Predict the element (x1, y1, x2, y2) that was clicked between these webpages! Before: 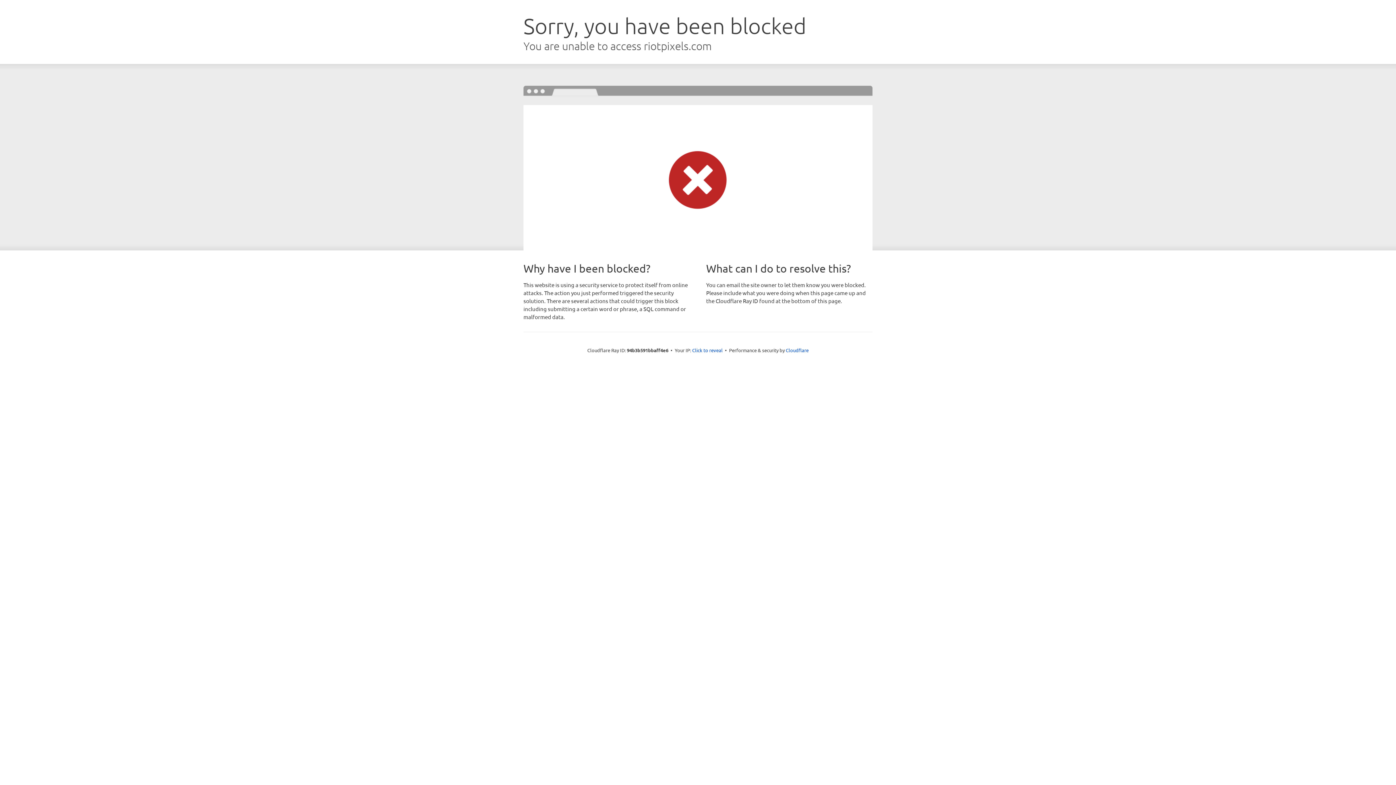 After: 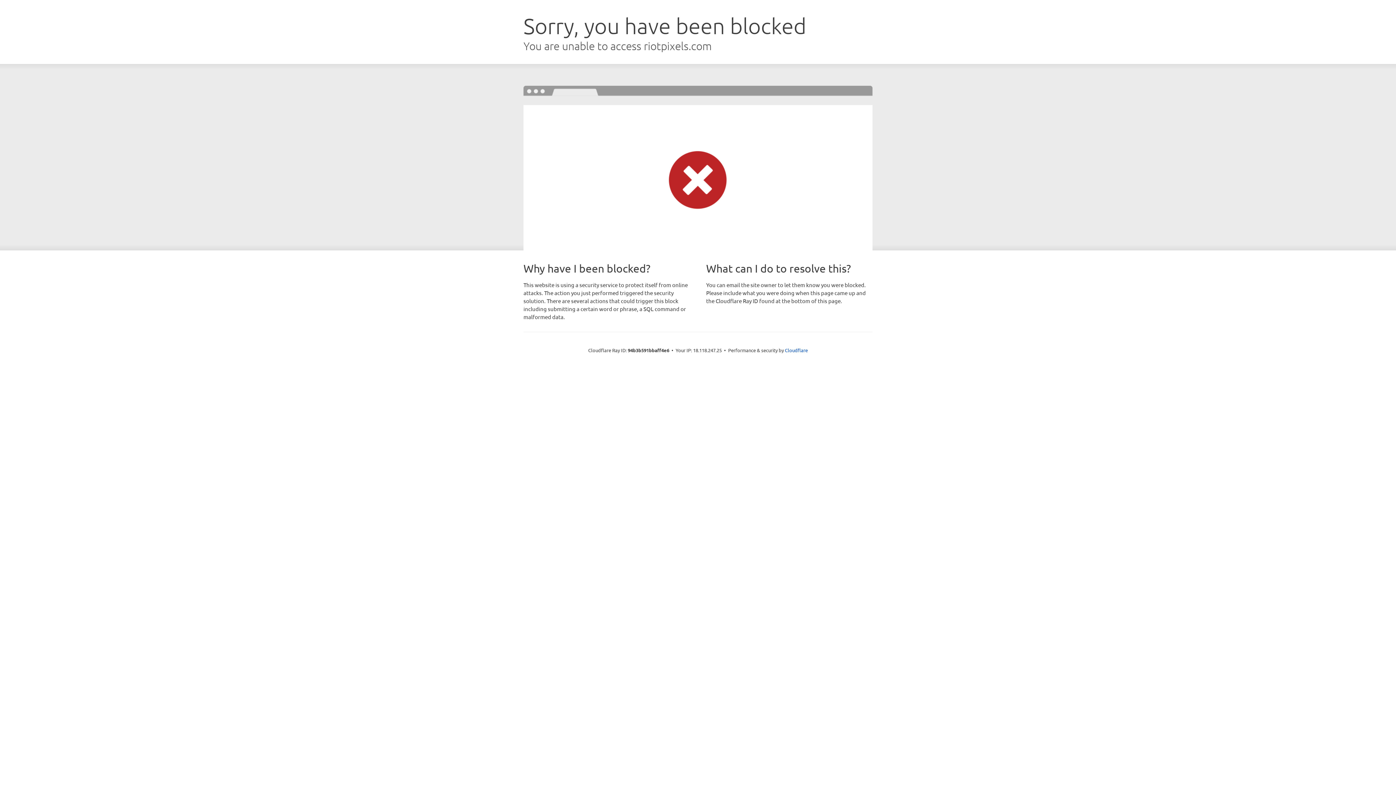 Action: label: Click to reveal bbox: (692, 346, 722, 353)